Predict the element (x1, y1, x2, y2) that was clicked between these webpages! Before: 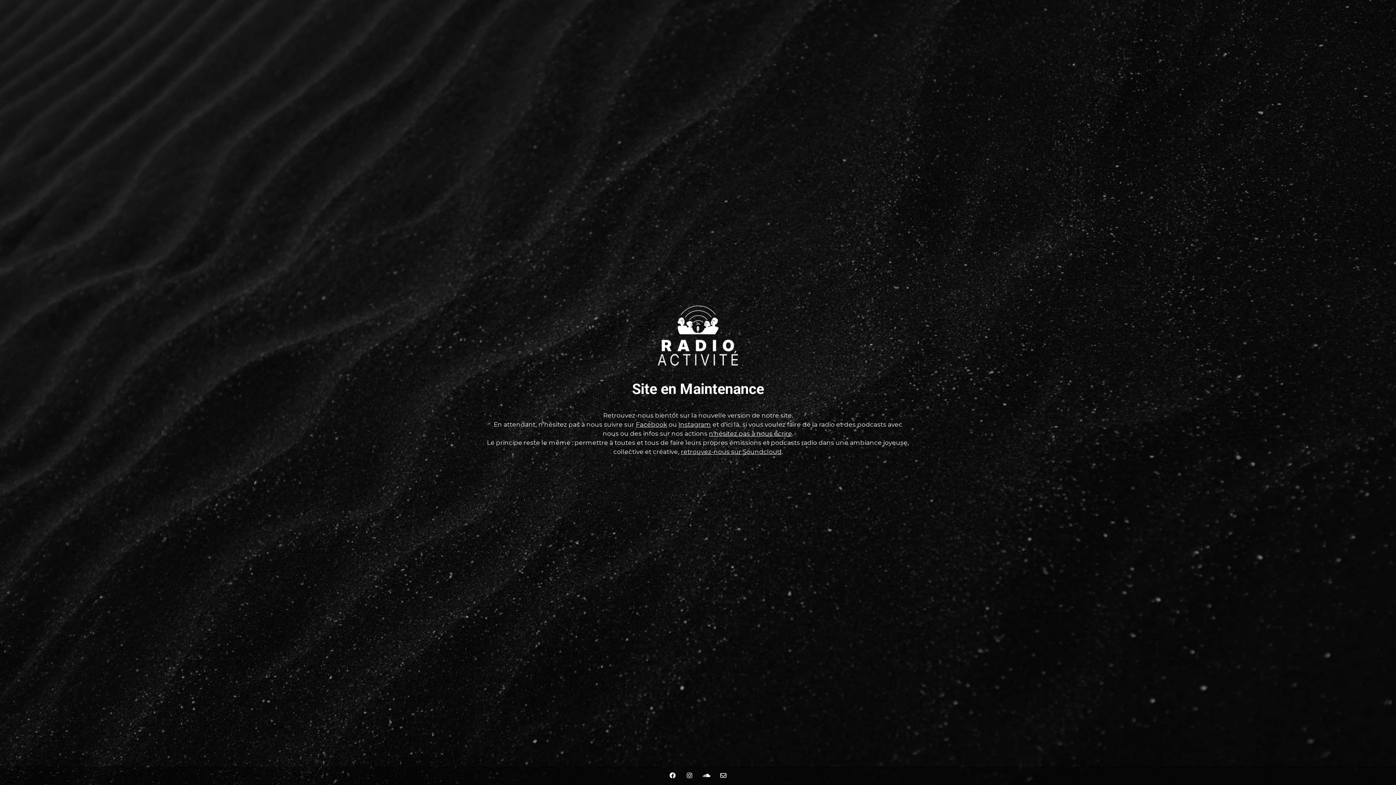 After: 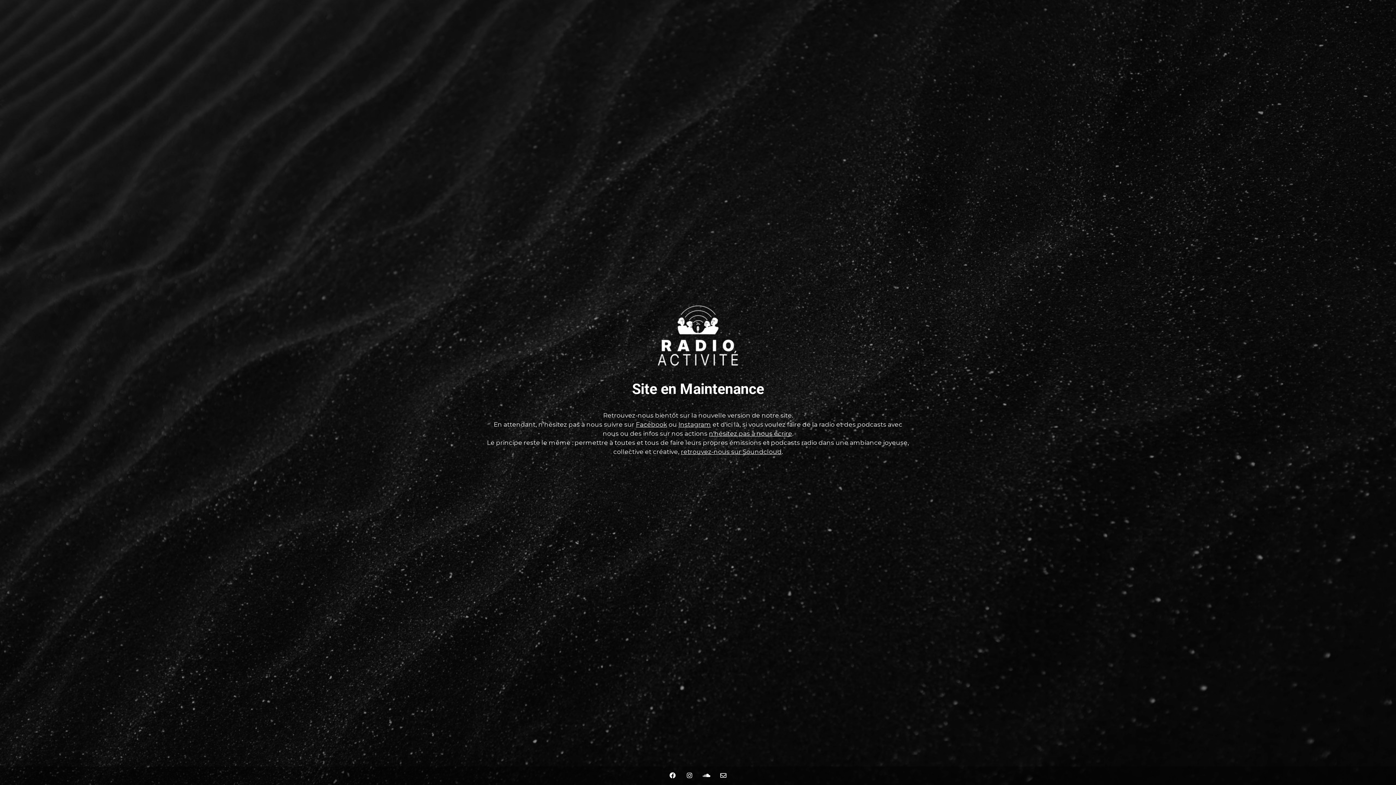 Action: label: n'hésitez pas à nous écrire bbox: (709, 430, 792, 437)